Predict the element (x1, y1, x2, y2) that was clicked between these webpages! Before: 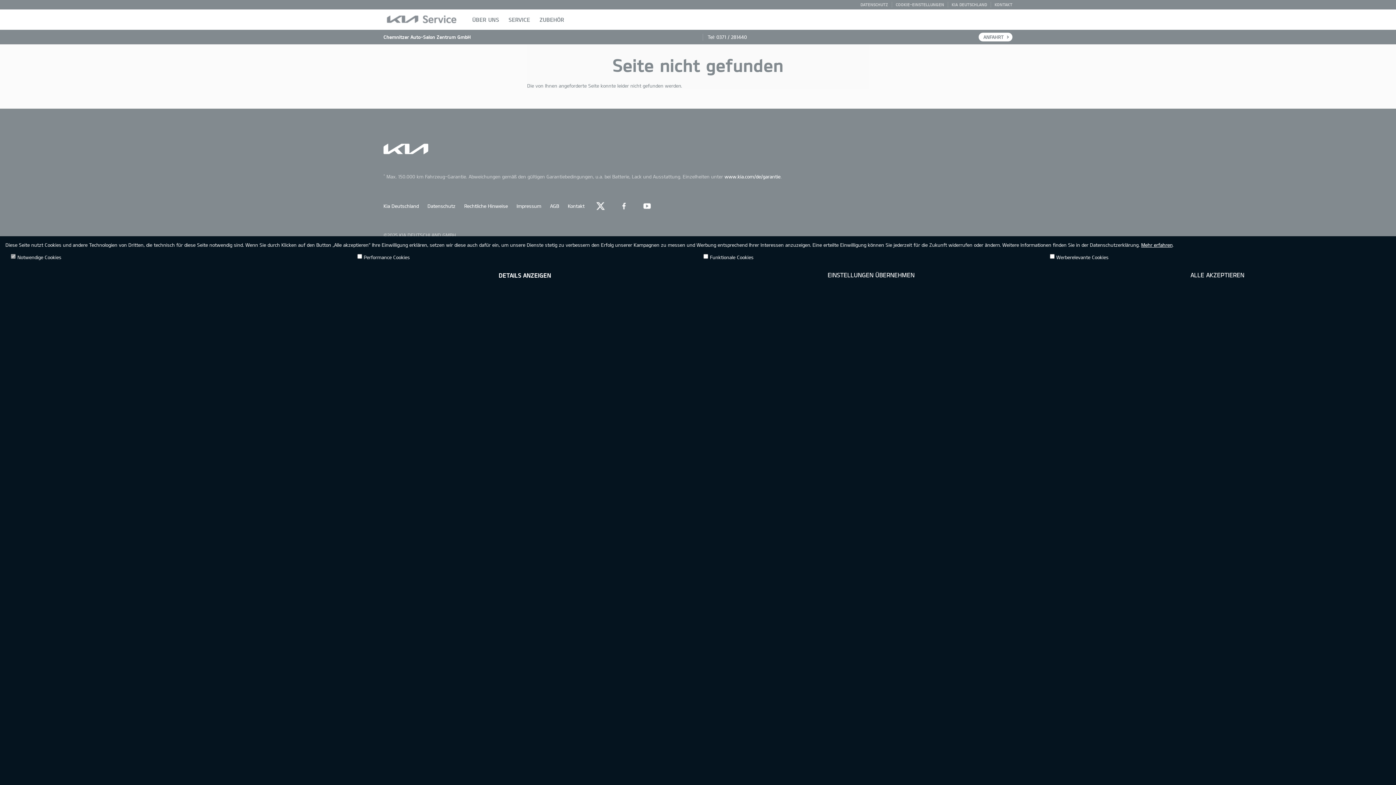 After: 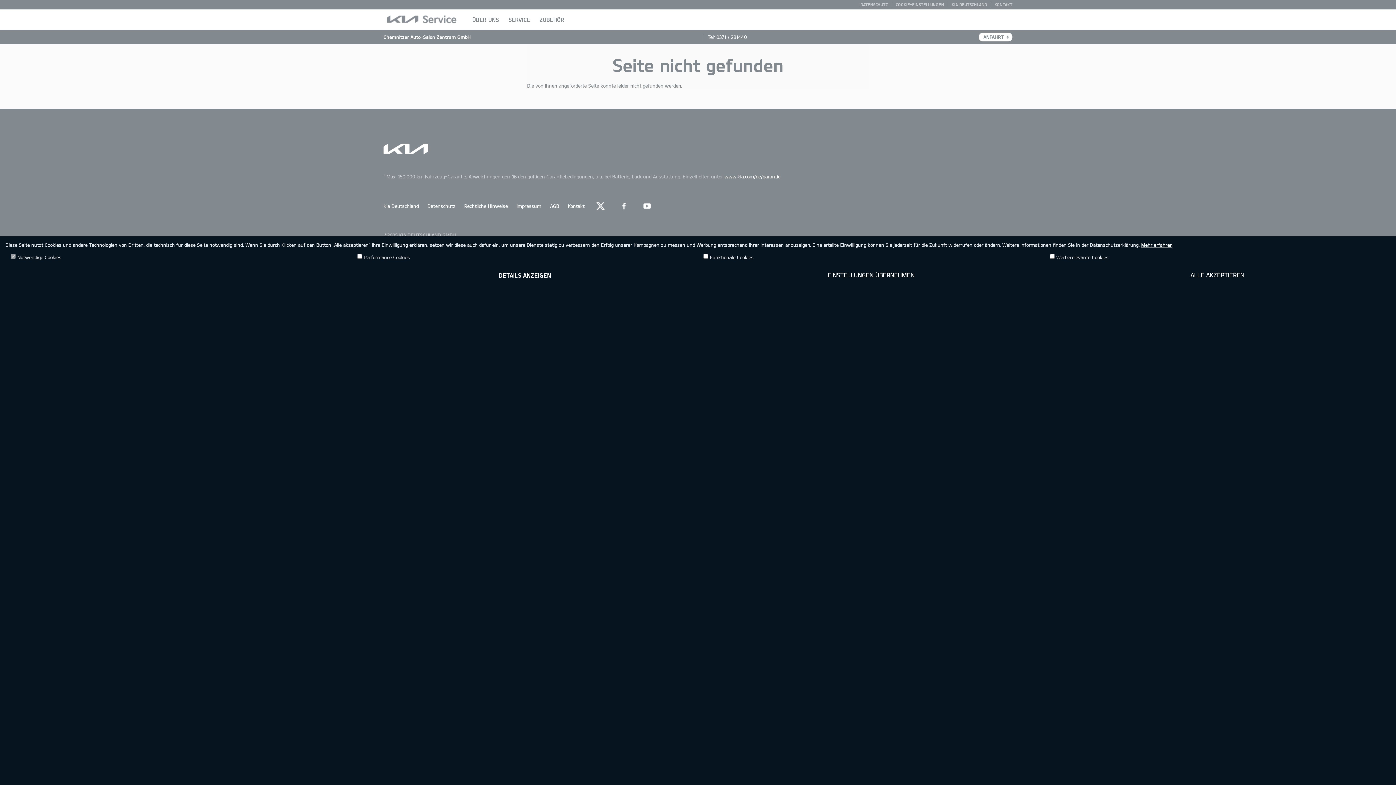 Action: label: Mehr erfahren bbox: (1141, 242, 1172, 248)